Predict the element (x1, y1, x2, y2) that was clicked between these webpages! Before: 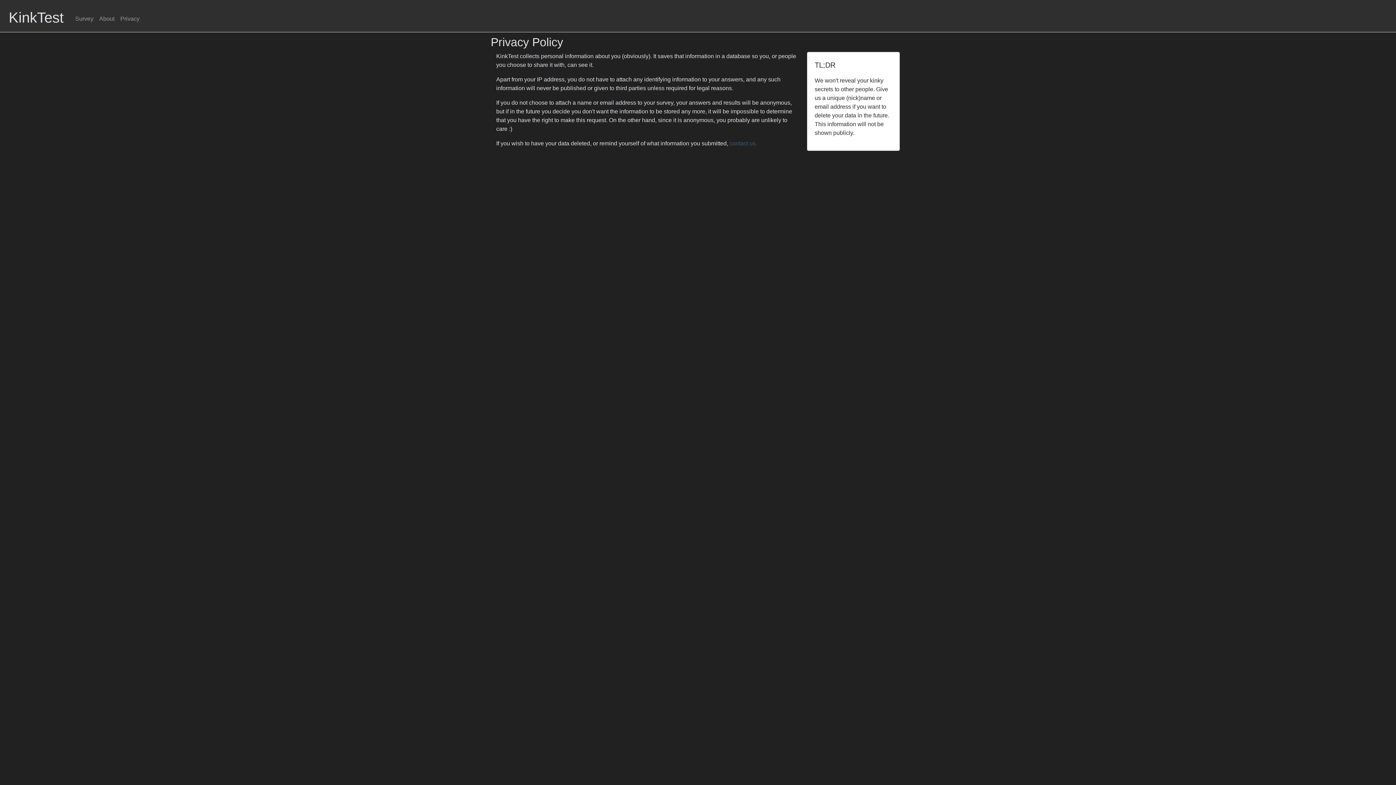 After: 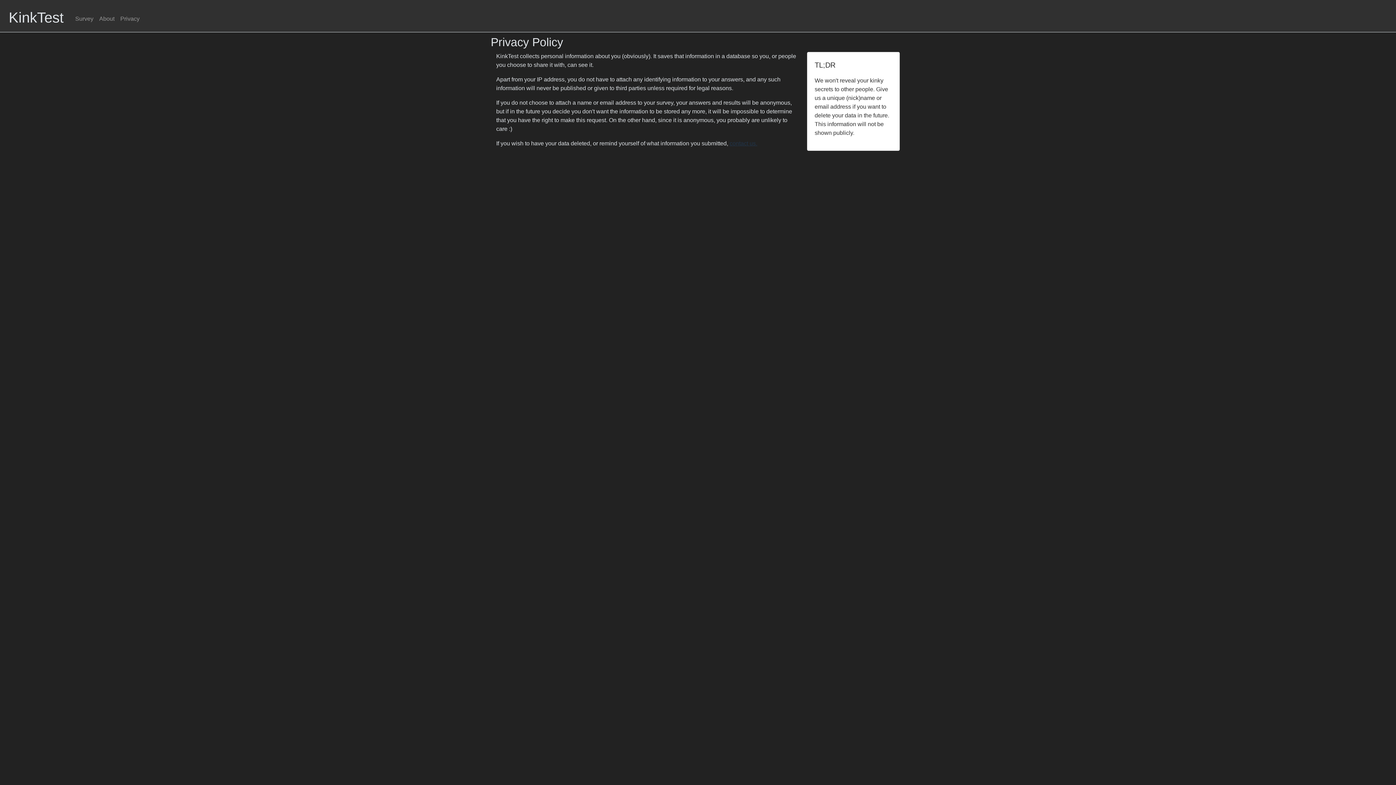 Action: bbox: (729, 140, 757, 146) label: contact us.